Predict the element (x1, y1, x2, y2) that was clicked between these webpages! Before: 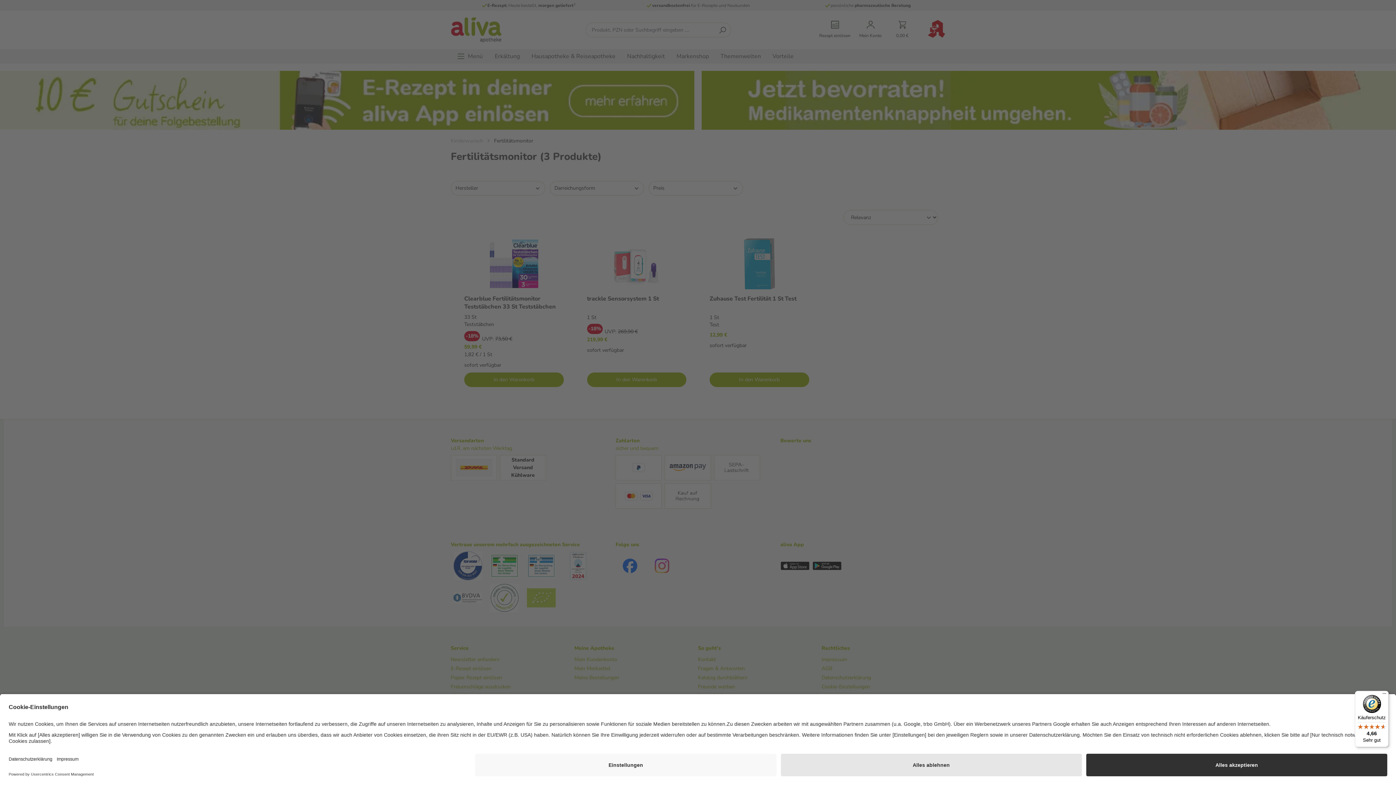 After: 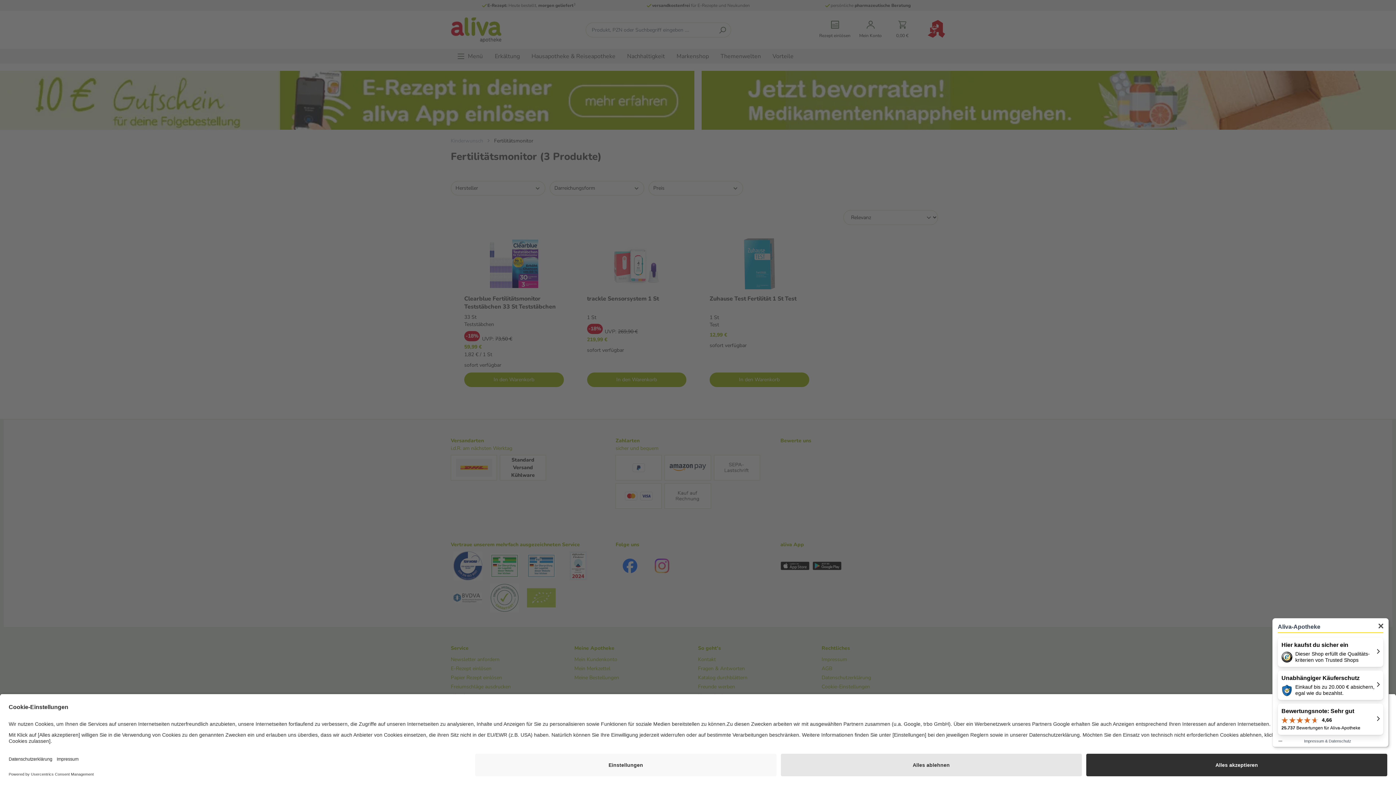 Action: label: Käuferschutz

4,66

Sehr gut bbox: (1355, 691, 1389, 747)